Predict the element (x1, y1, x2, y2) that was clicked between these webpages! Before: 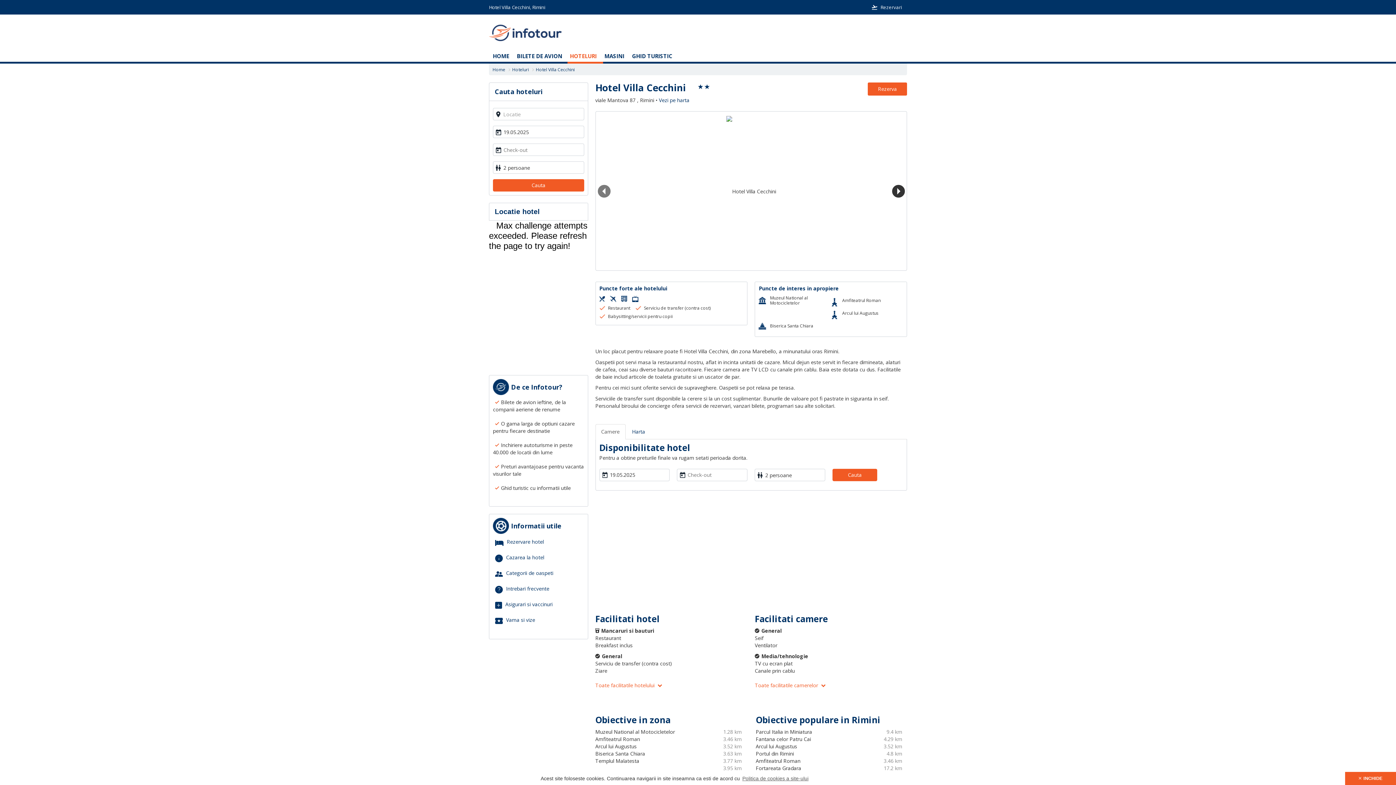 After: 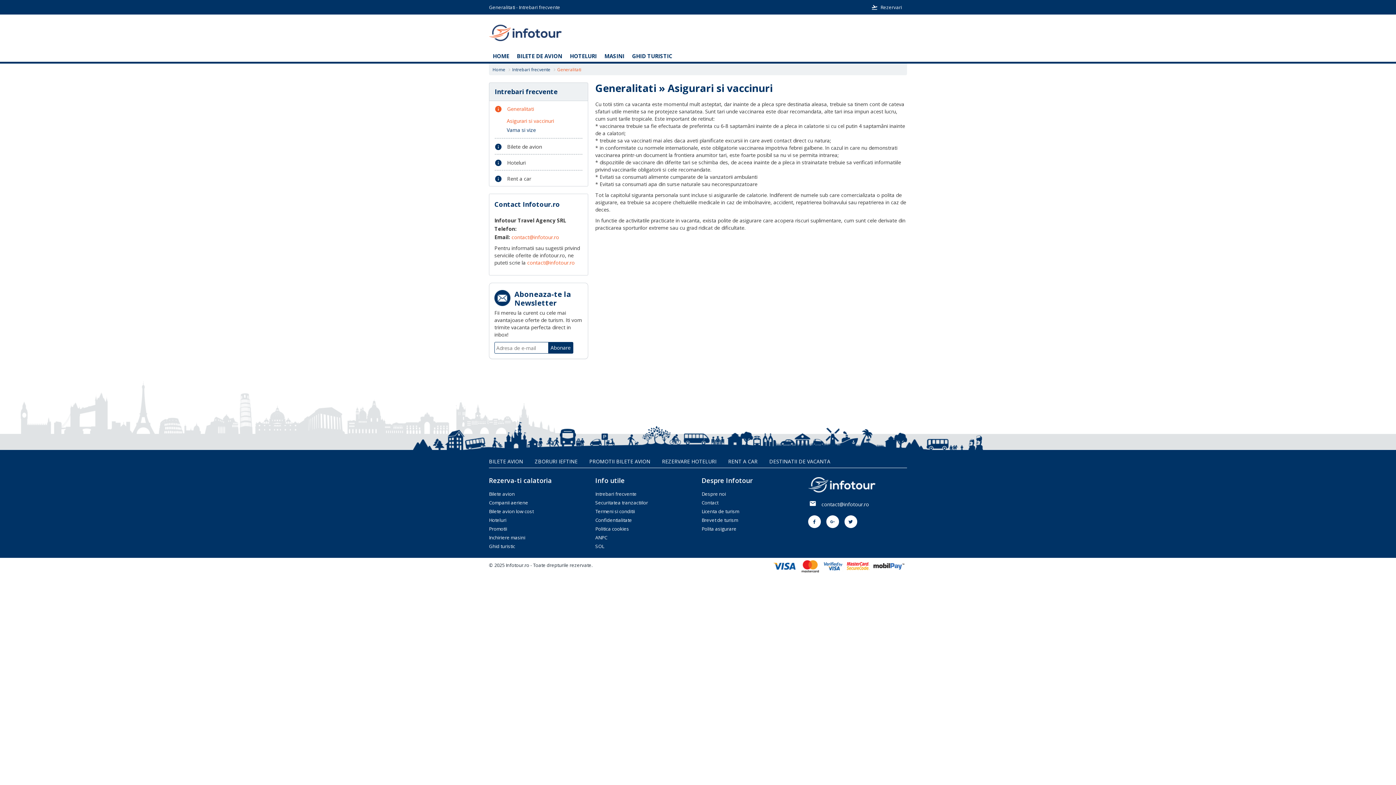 Action: label: Asigurari si vaccinuri bbox: (503, 601, 552, 608)